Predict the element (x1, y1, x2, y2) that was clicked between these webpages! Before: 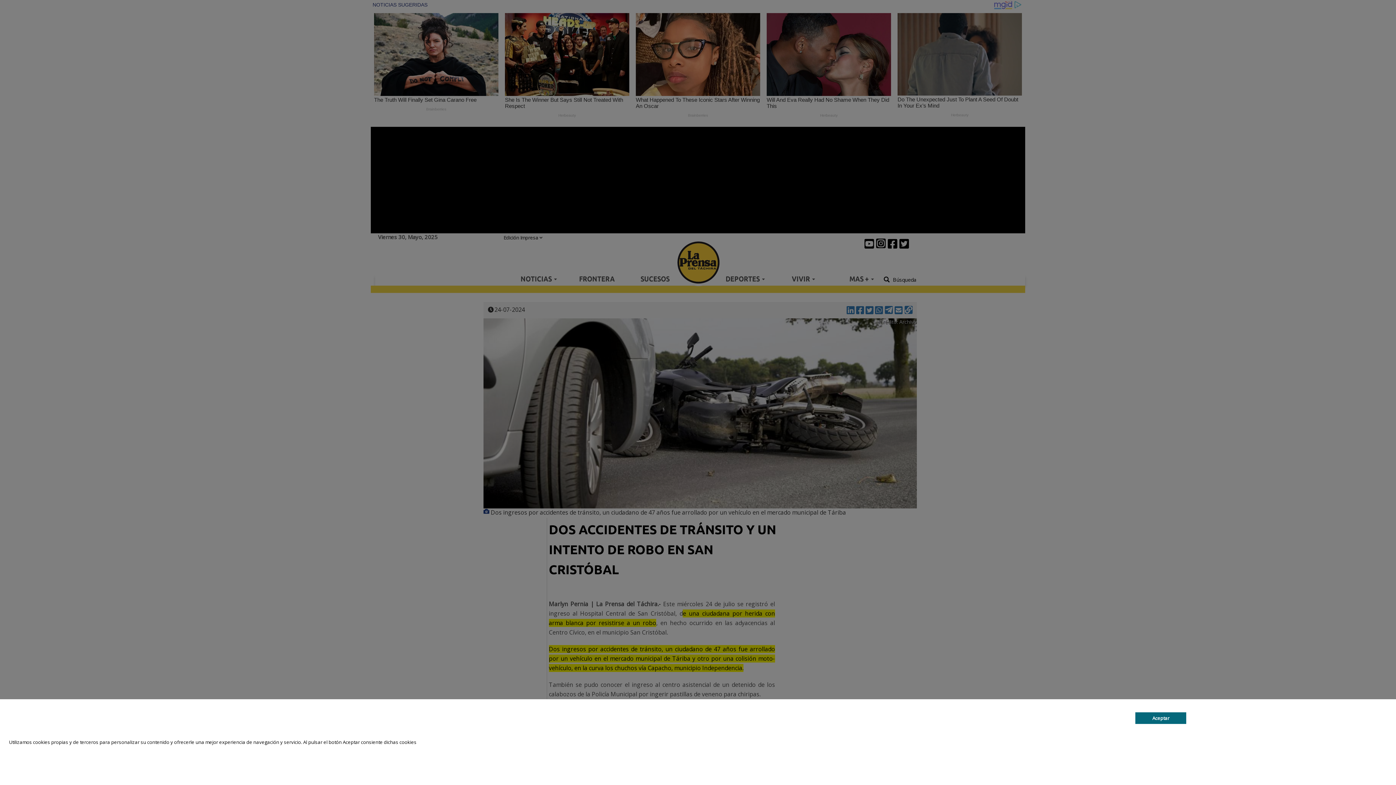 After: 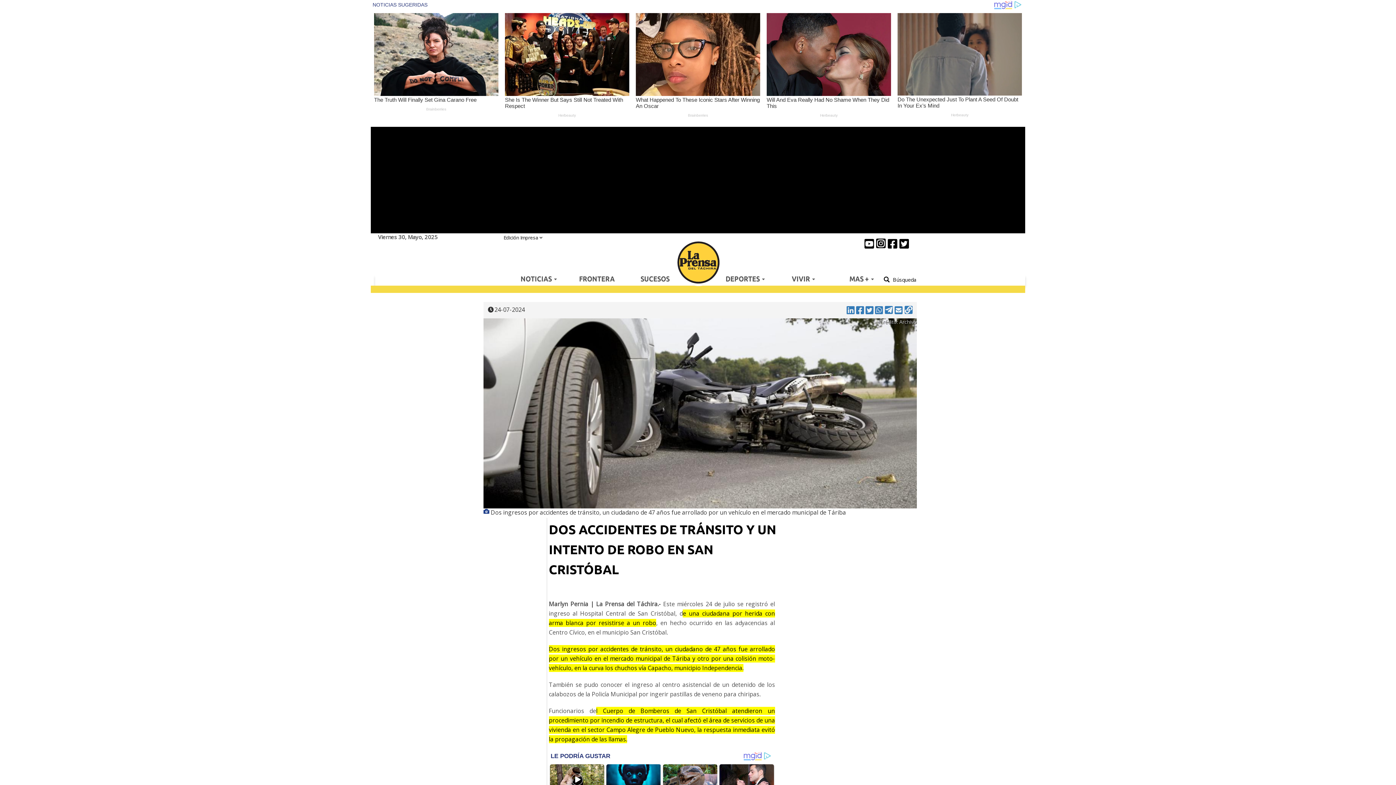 Action: bbox: (1135, 712, 1186, 724) label: Aceptar